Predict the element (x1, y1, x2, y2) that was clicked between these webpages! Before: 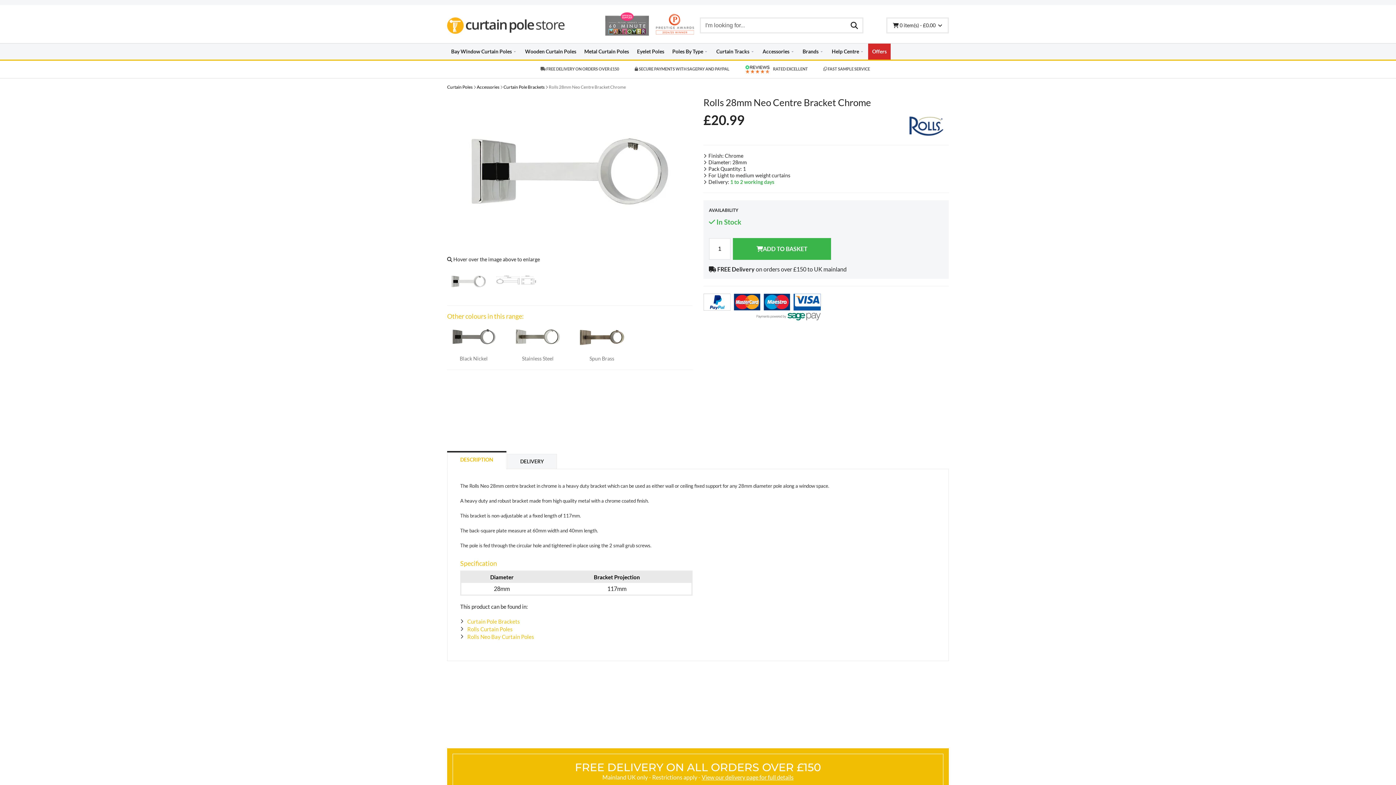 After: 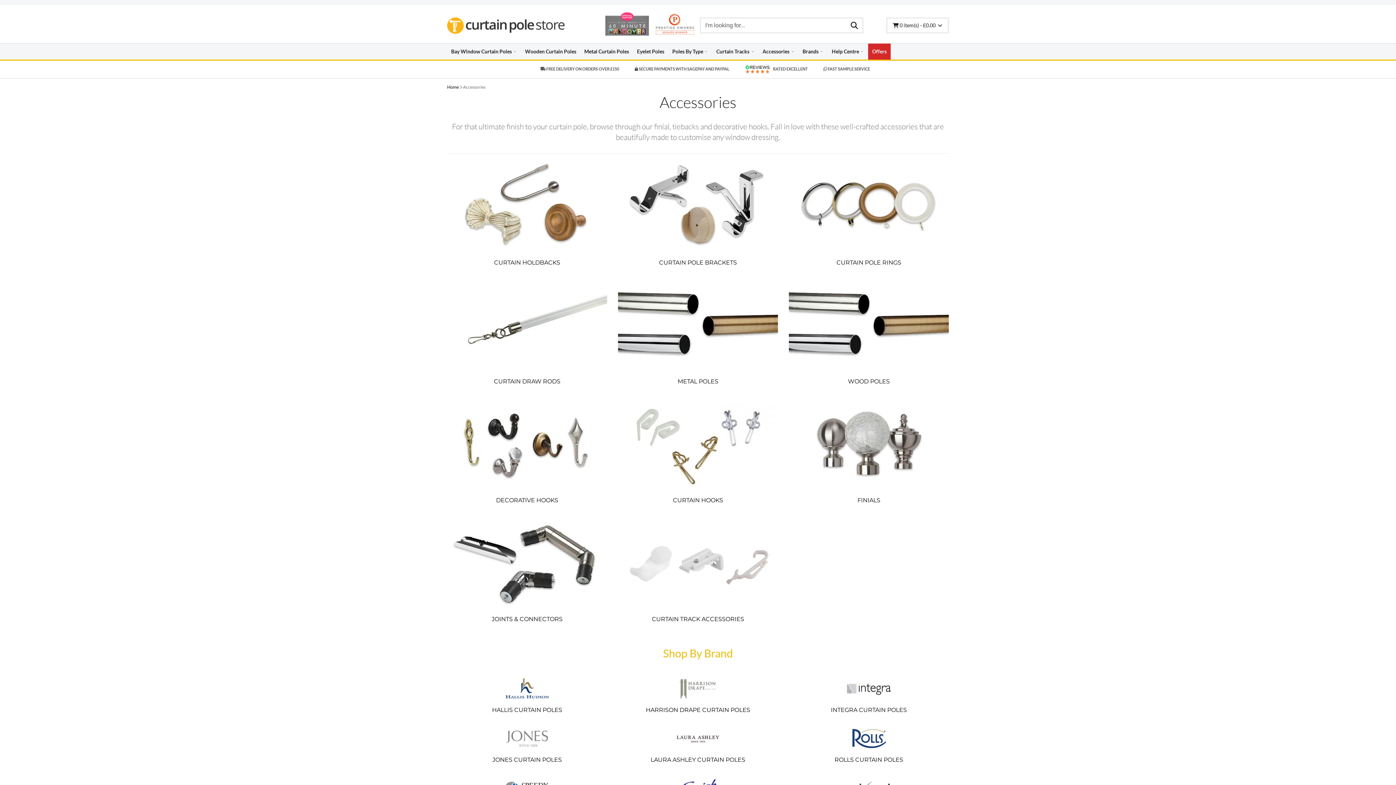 Action: label: Accessories bbox: (758, 43, 798, 59)